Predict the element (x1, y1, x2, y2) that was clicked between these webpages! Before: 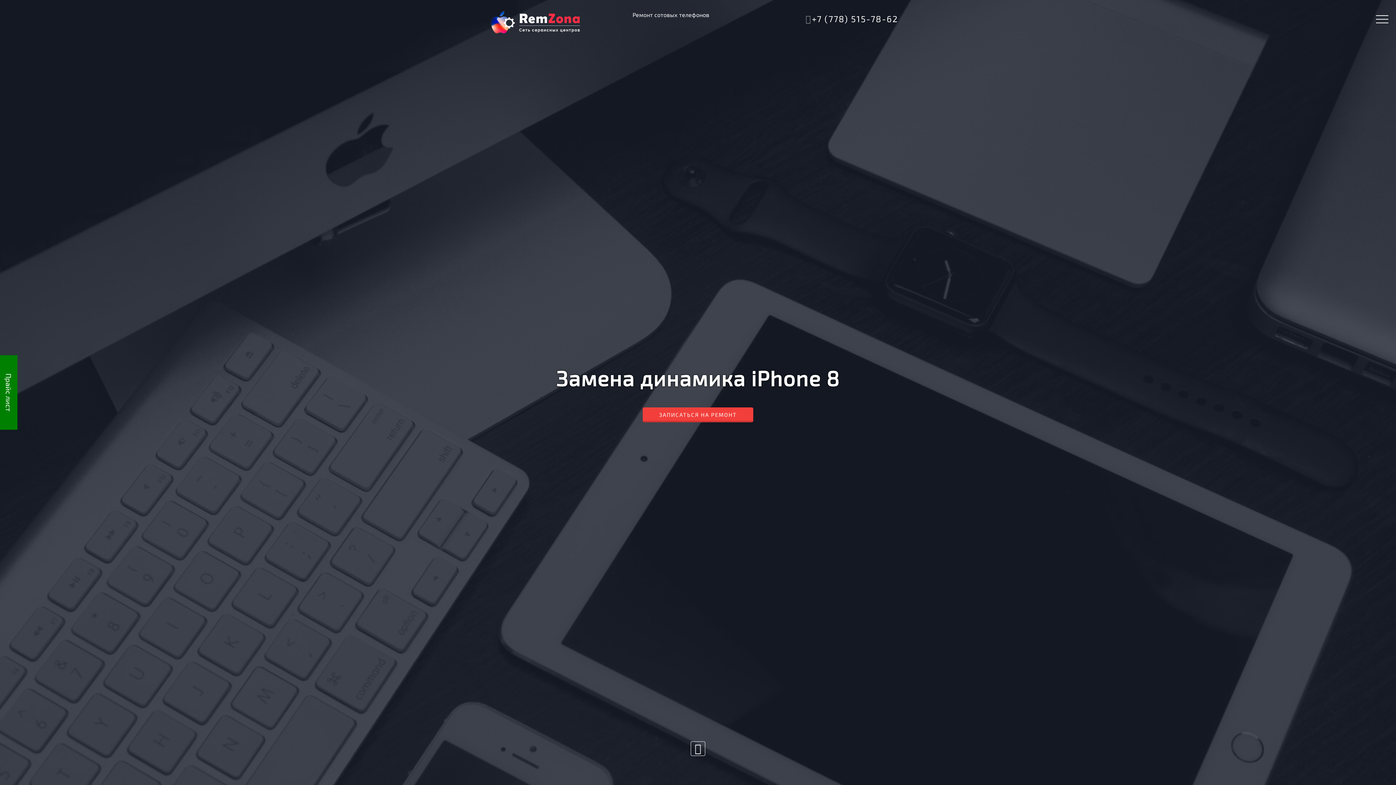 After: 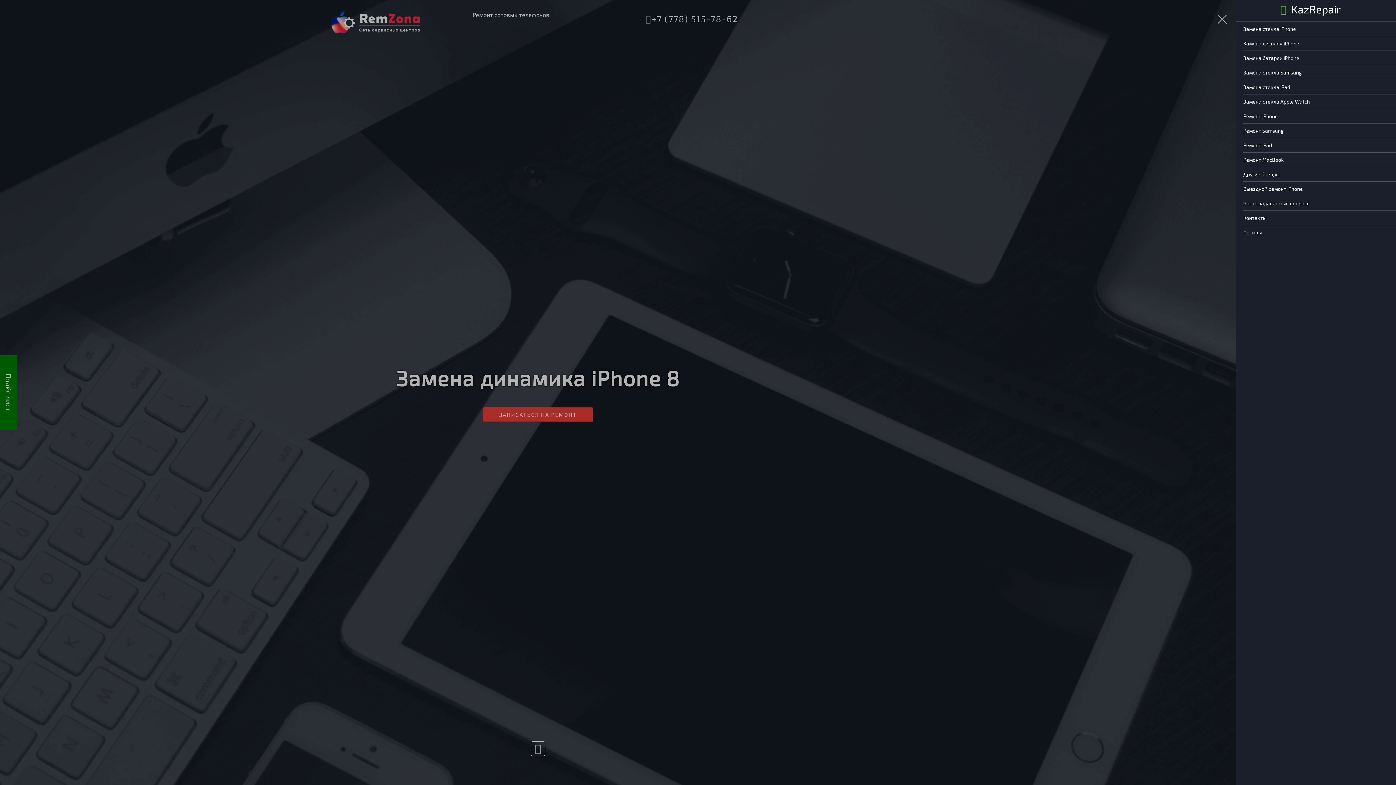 Action: bbox: (1370, 9, 1396, 30)